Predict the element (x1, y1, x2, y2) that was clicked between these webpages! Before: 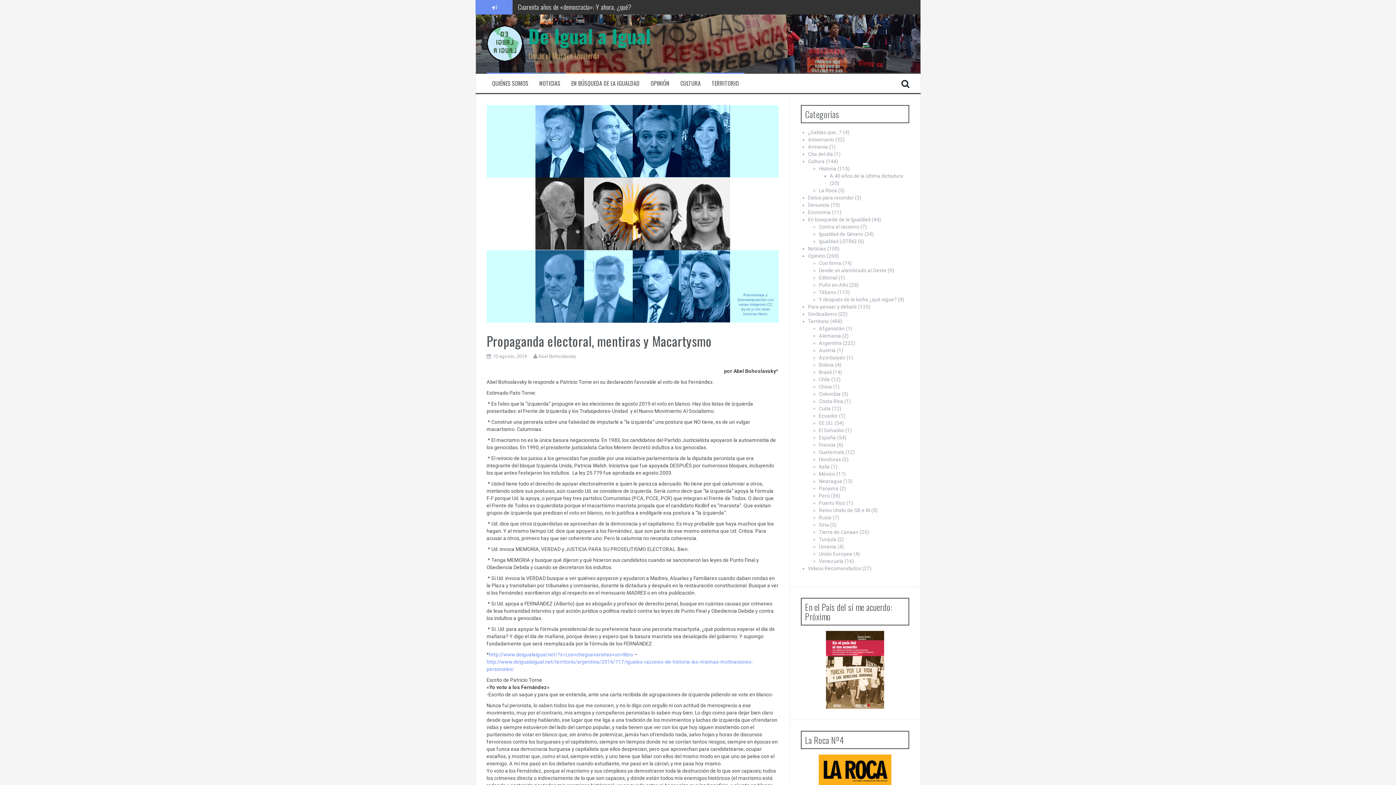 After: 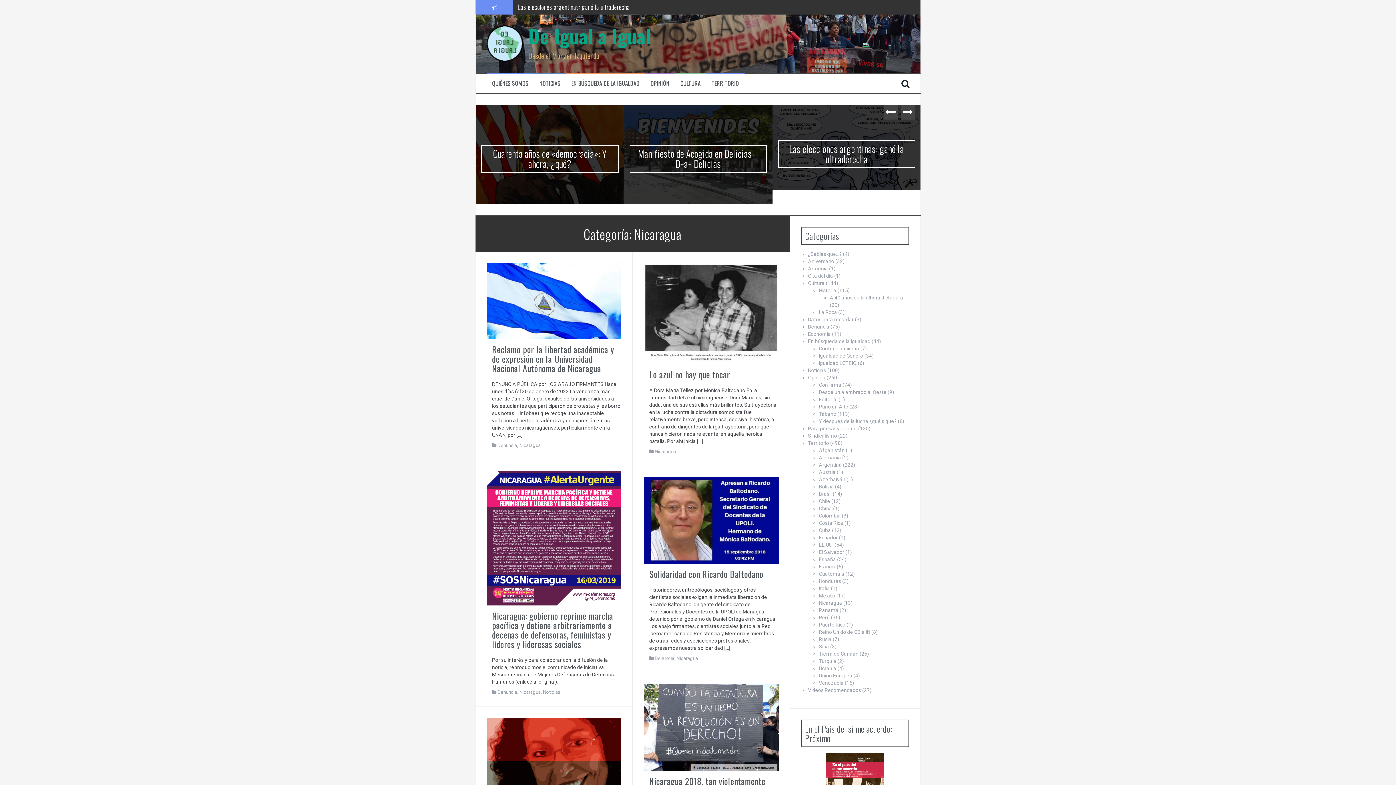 Action: bbox: (819, 478, 842, 484) label: Nicaragua